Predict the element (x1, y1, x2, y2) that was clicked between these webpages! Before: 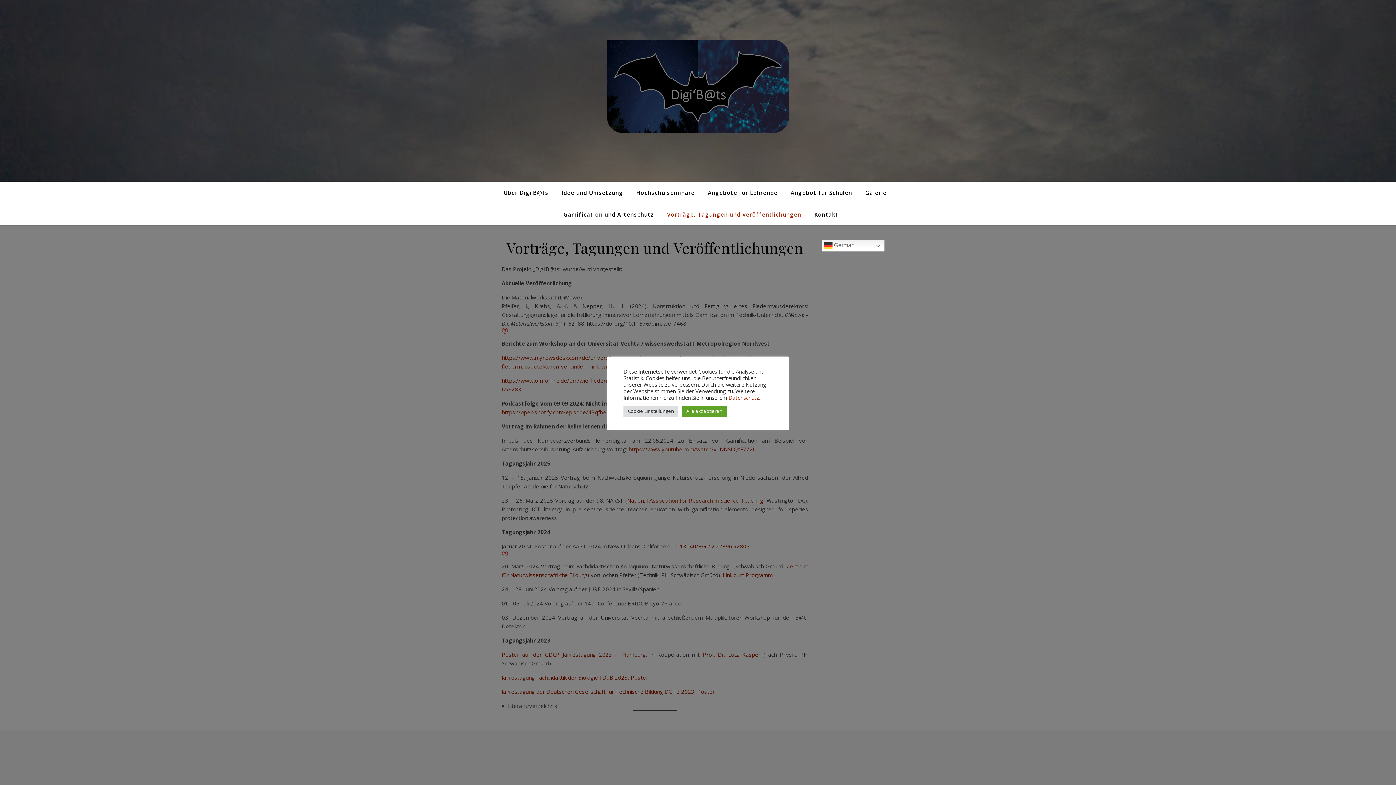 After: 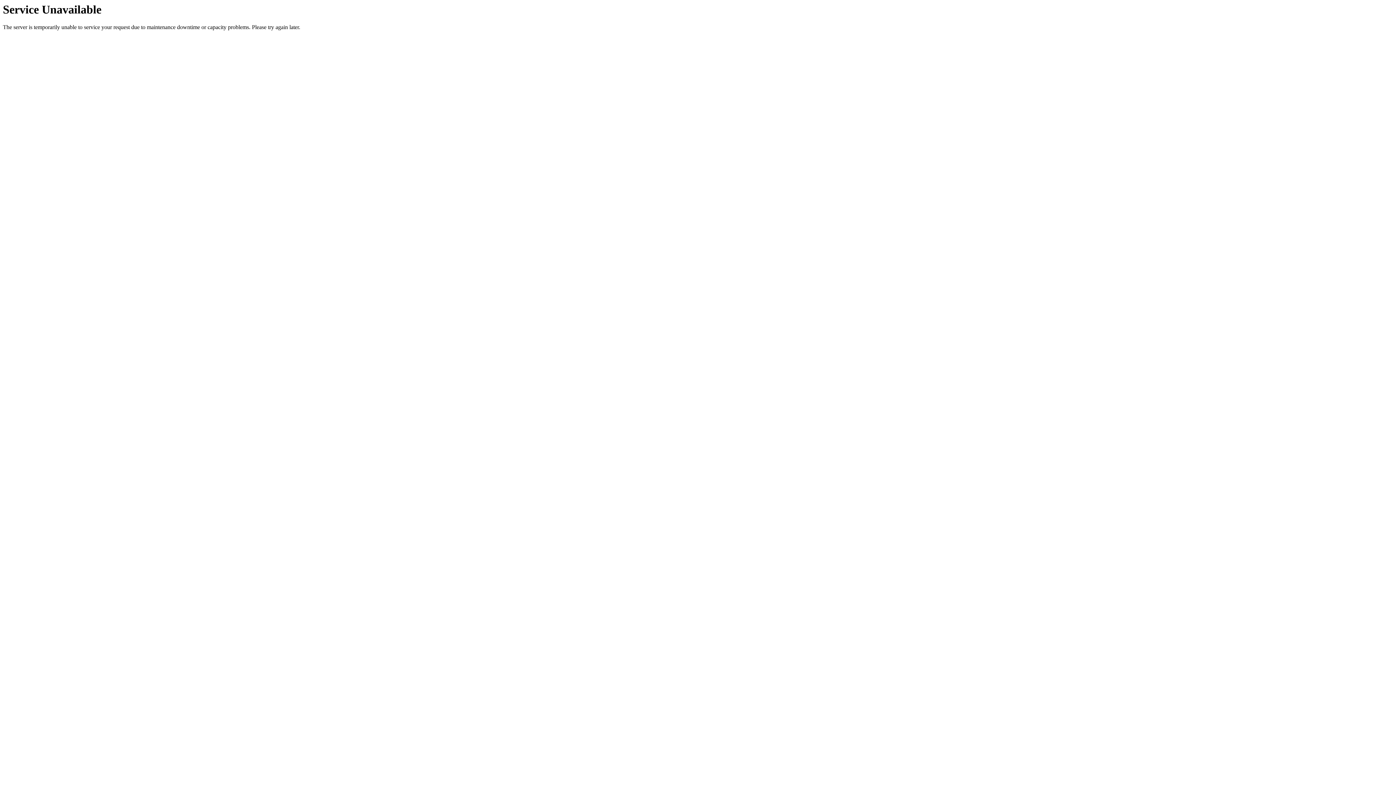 Action: bbox: (556, 181, 629, 203) label: Idee und Umsetzung